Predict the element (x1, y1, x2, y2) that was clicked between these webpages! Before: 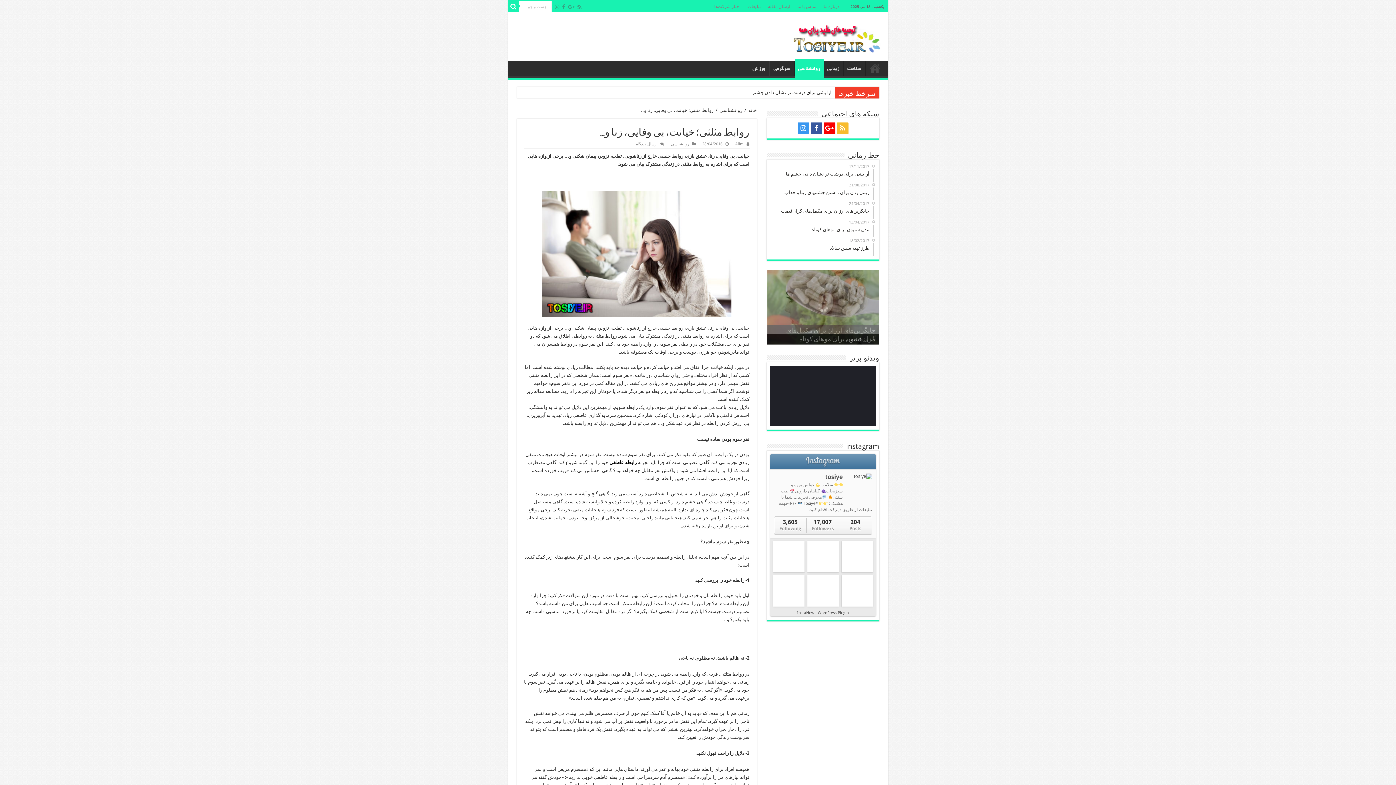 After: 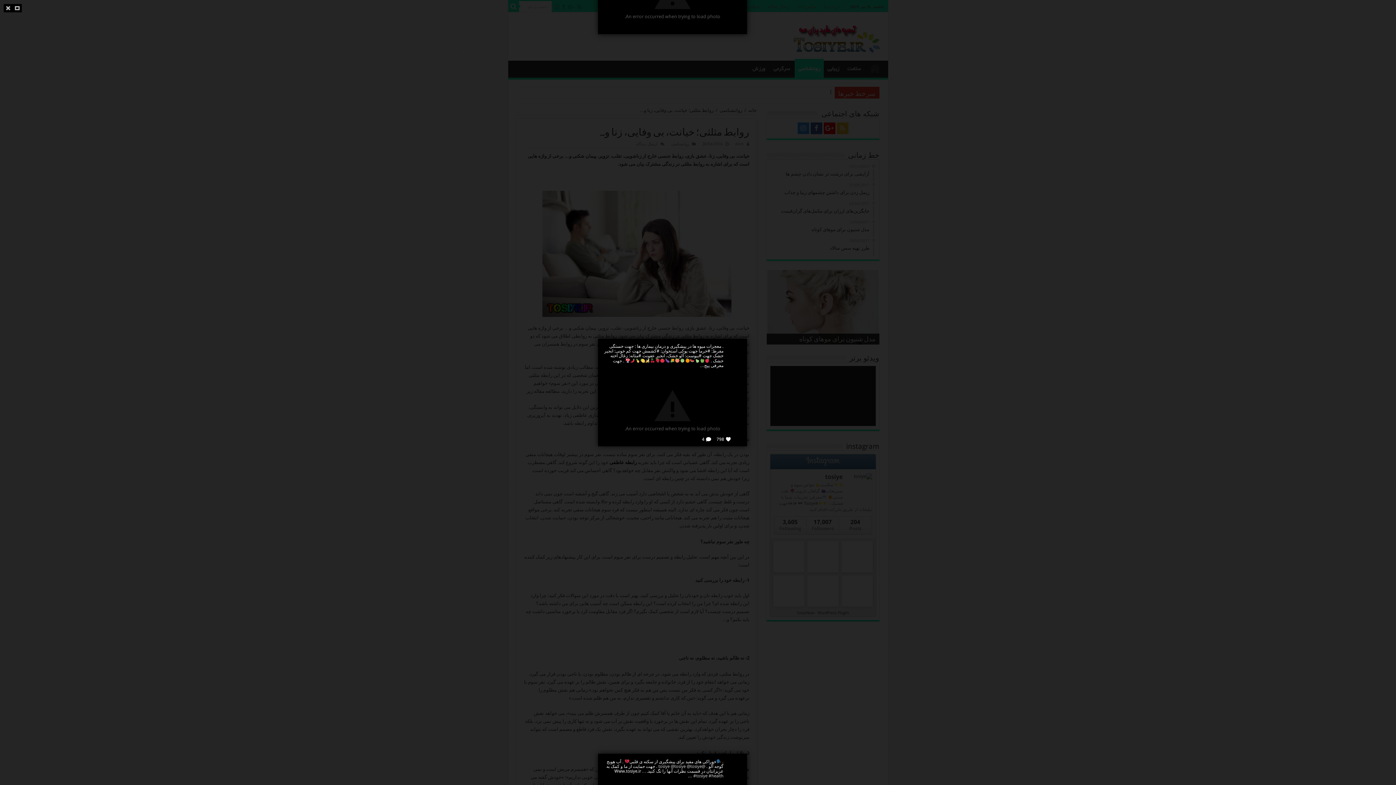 Action: bbox: (774, 542, 803, 571)